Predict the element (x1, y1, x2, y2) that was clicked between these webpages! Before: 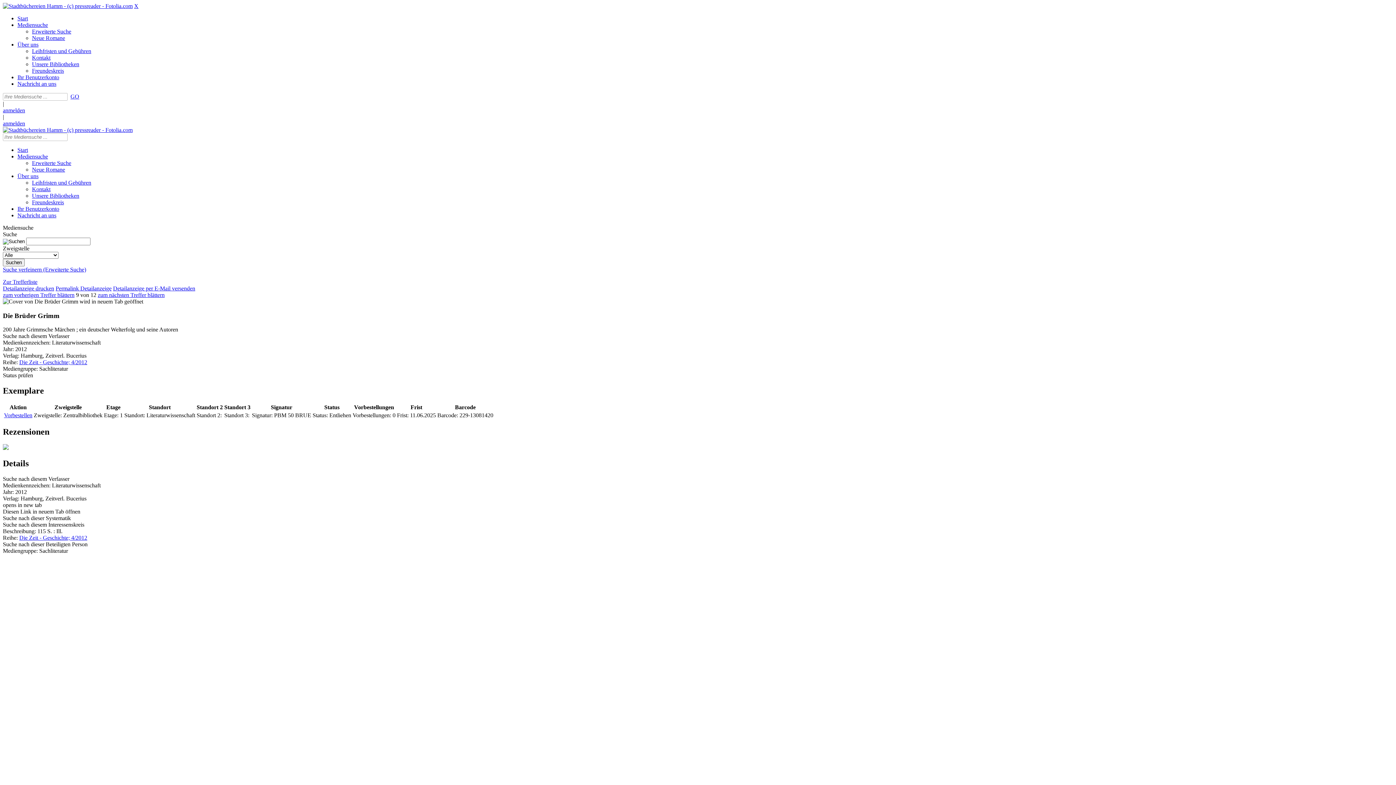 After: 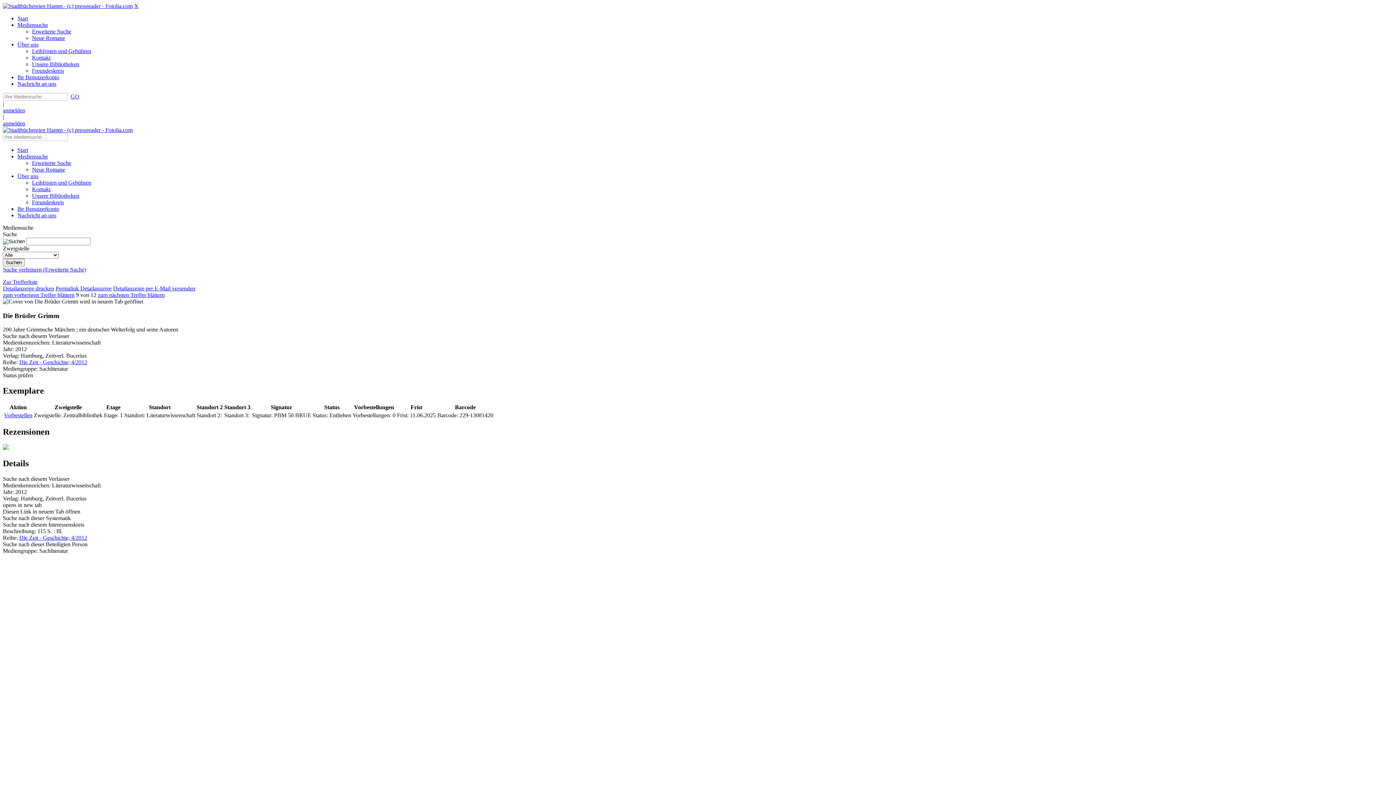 Action: label: Kontakt bbox: (32, 186, 50, 192)